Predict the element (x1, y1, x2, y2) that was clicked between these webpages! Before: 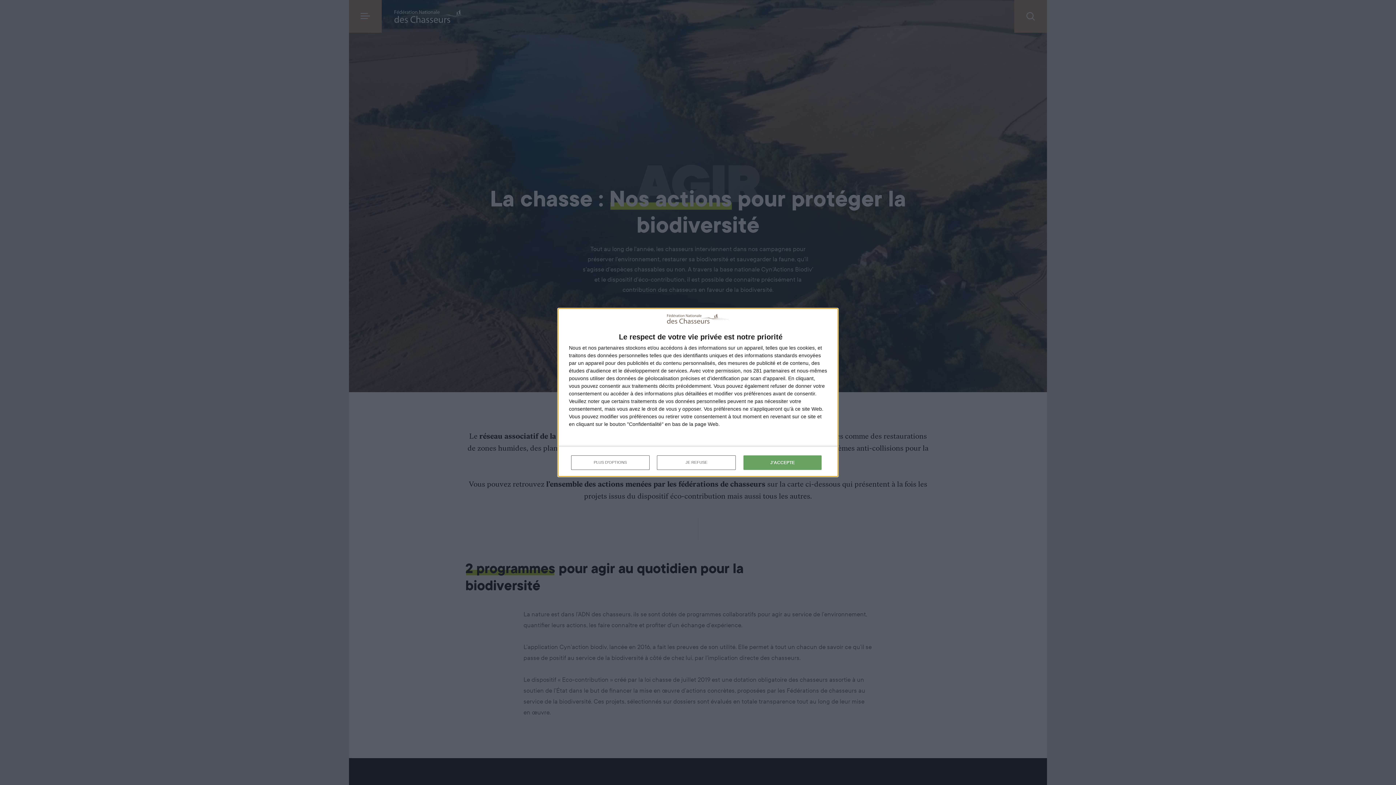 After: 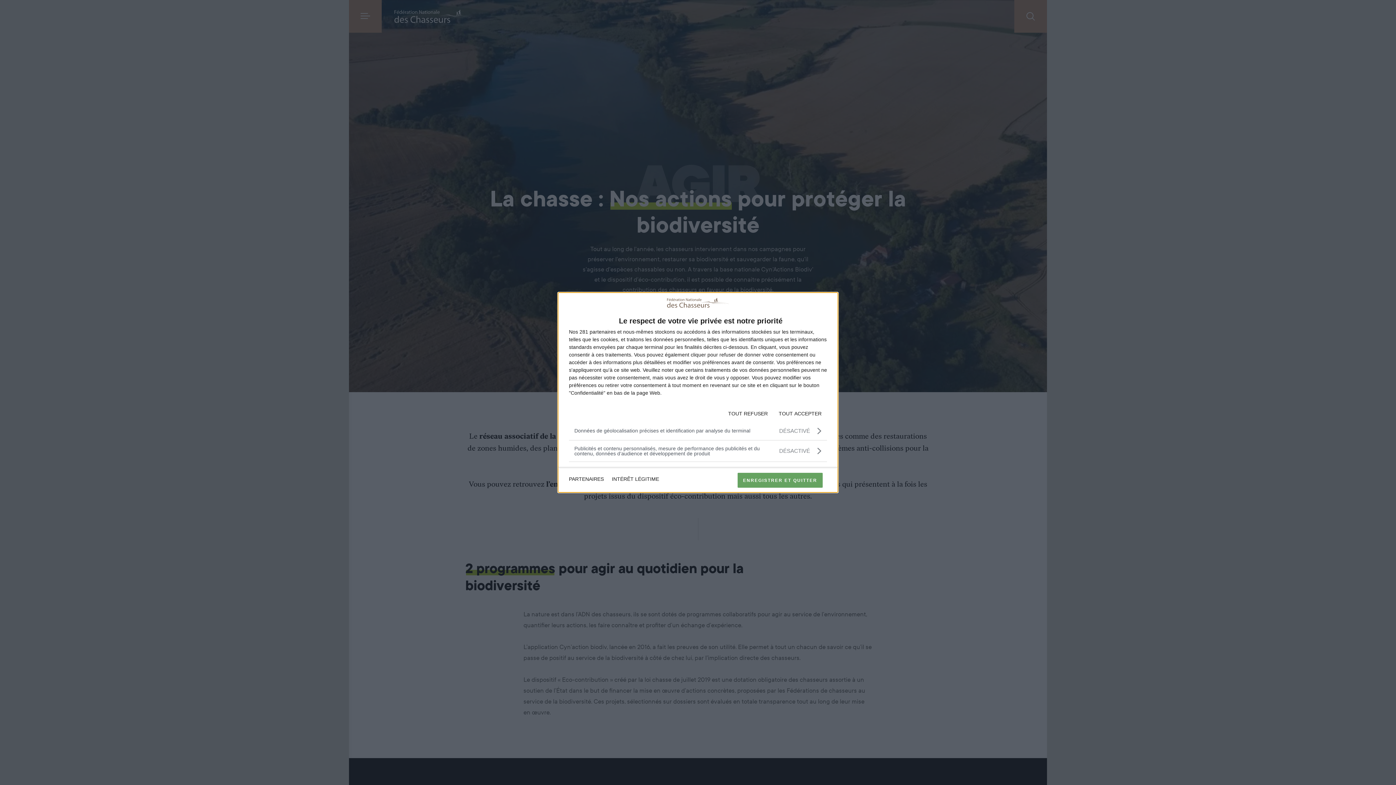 Action: bbox: (571, 455, 649, 470) label: PLUS D'OPTIONS